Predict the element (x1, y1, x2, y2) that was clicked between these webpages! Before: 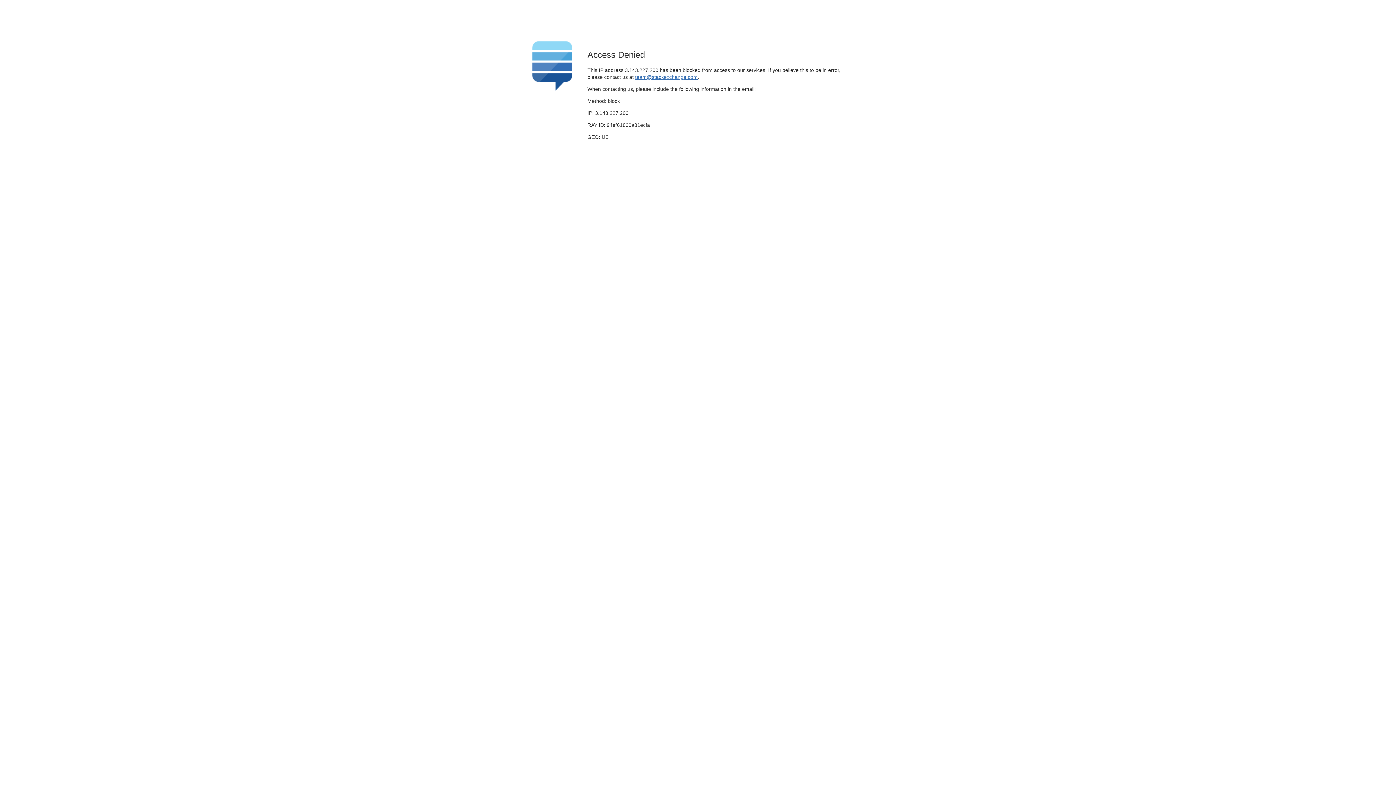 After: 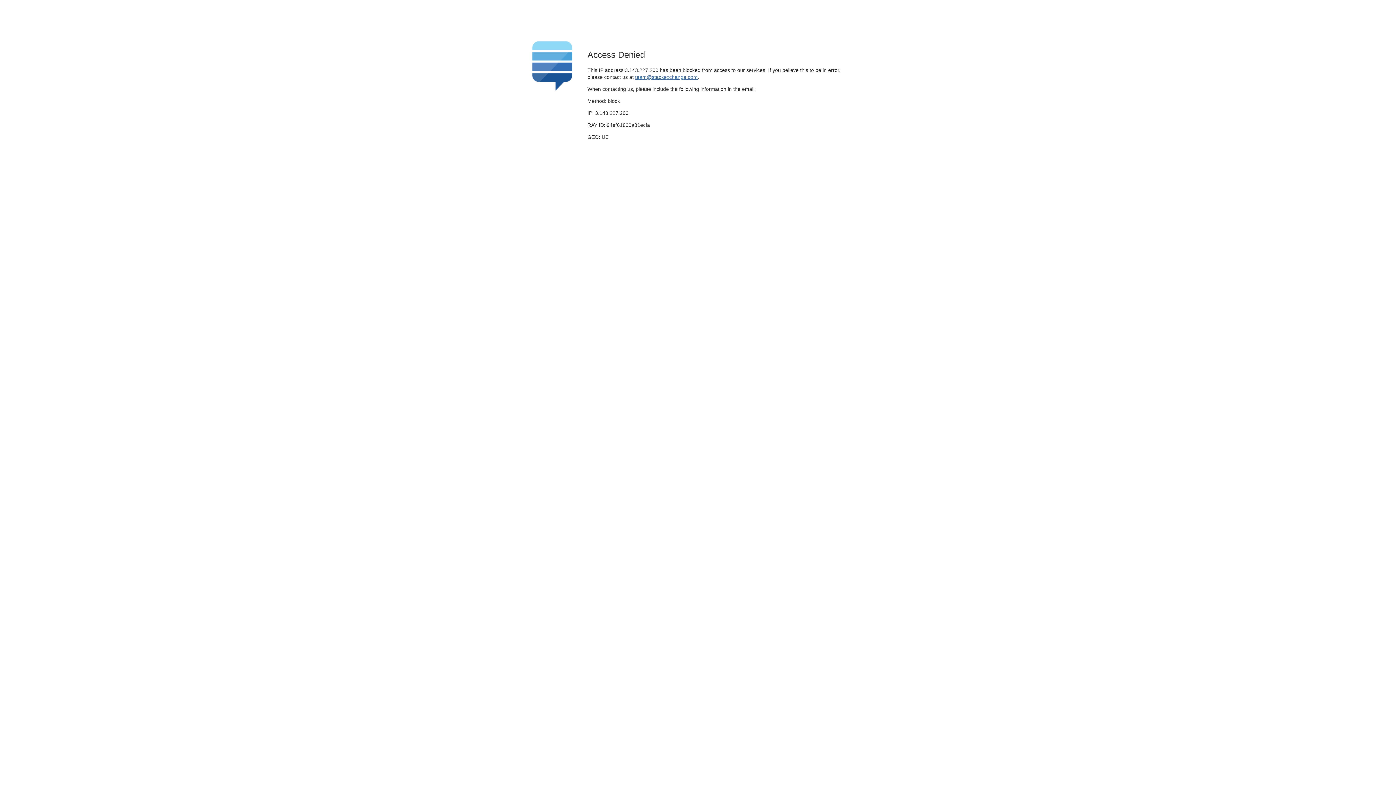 Action: label: team@stackexchange.com bbox: (635, 74, 697, 79)